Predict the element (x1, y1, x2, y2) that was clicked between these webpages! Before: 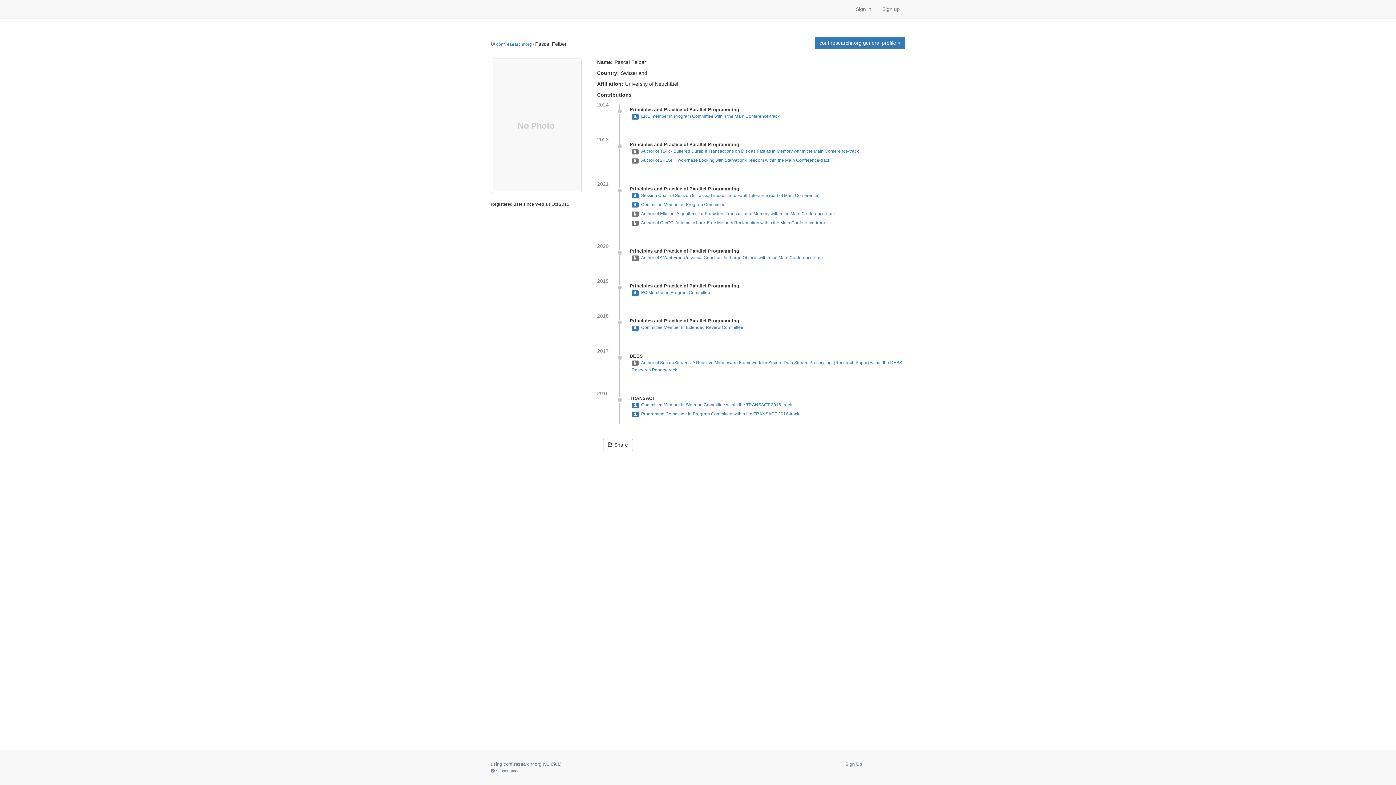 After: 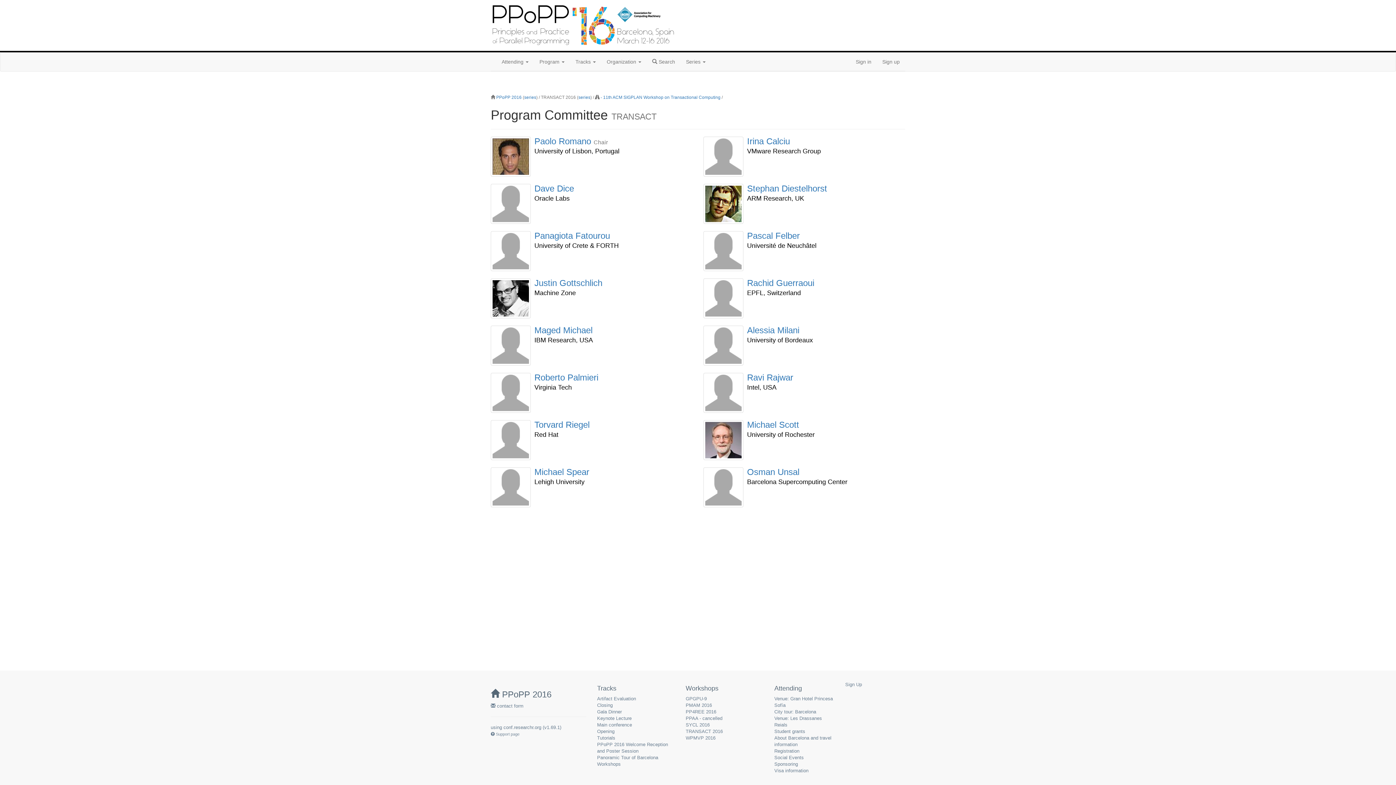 Action: label: Programme Committee in Program Committee within the TRANSACT 2016-track bbox: (641, 411, 799, 416)